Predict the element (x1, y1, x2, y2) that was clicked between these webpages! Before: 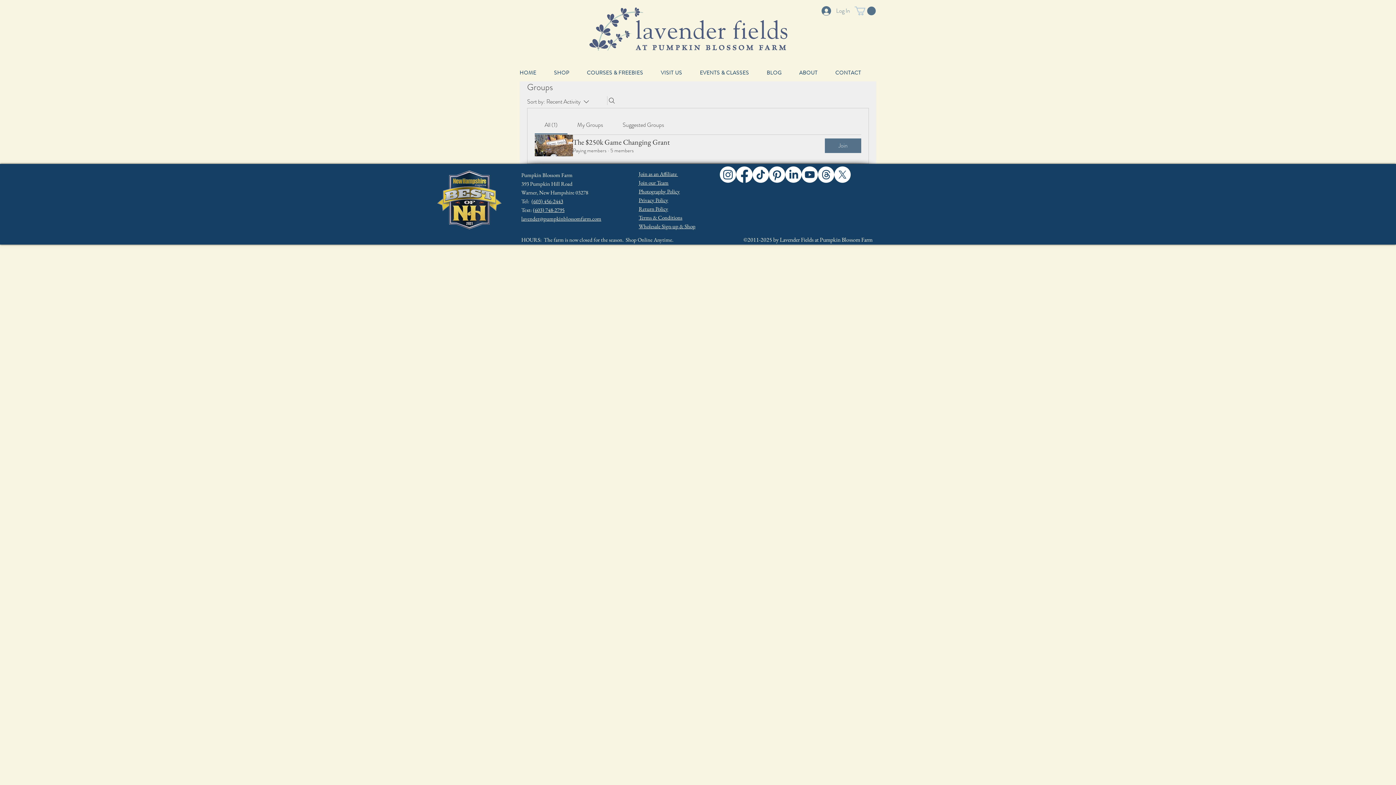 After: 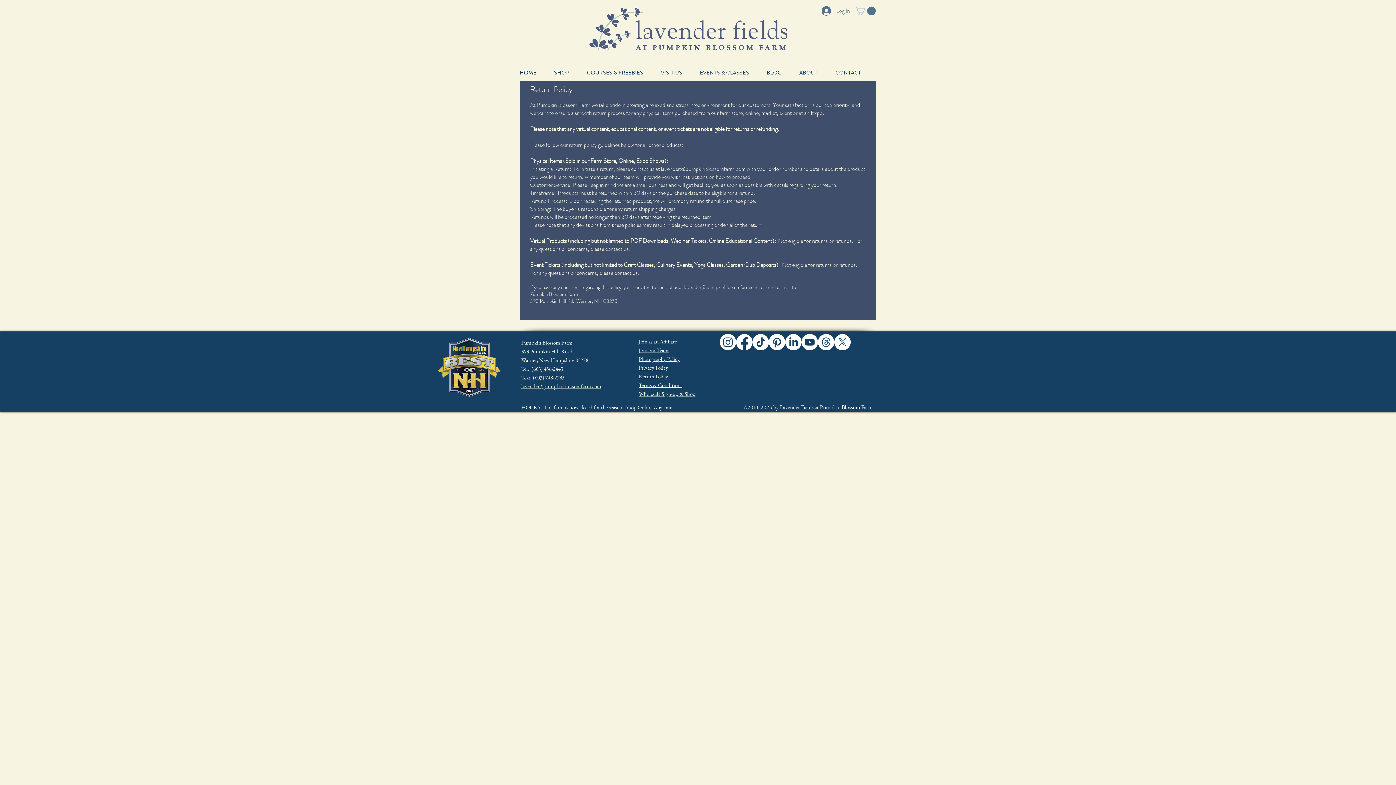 Action: bbox: (638, 205, 668, 212) label: Return Policy